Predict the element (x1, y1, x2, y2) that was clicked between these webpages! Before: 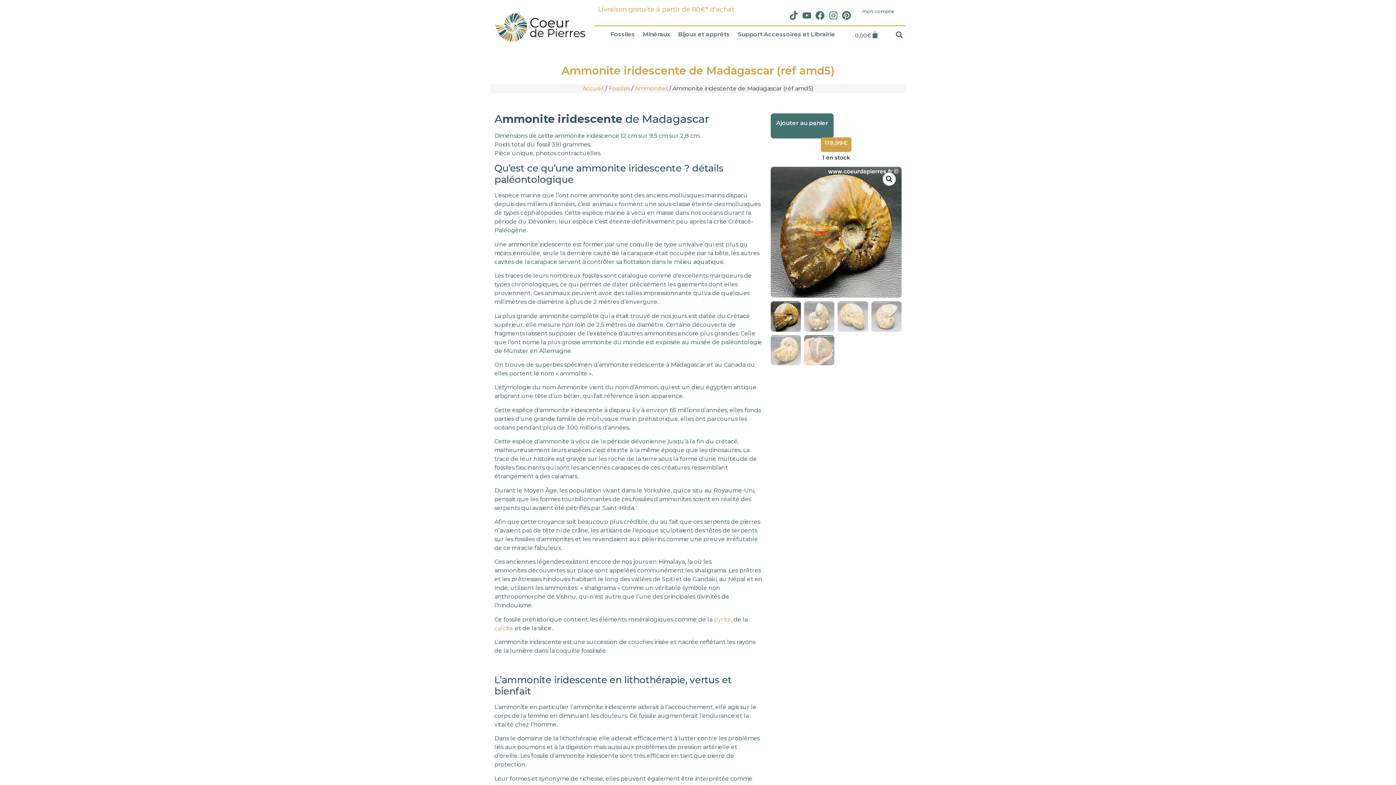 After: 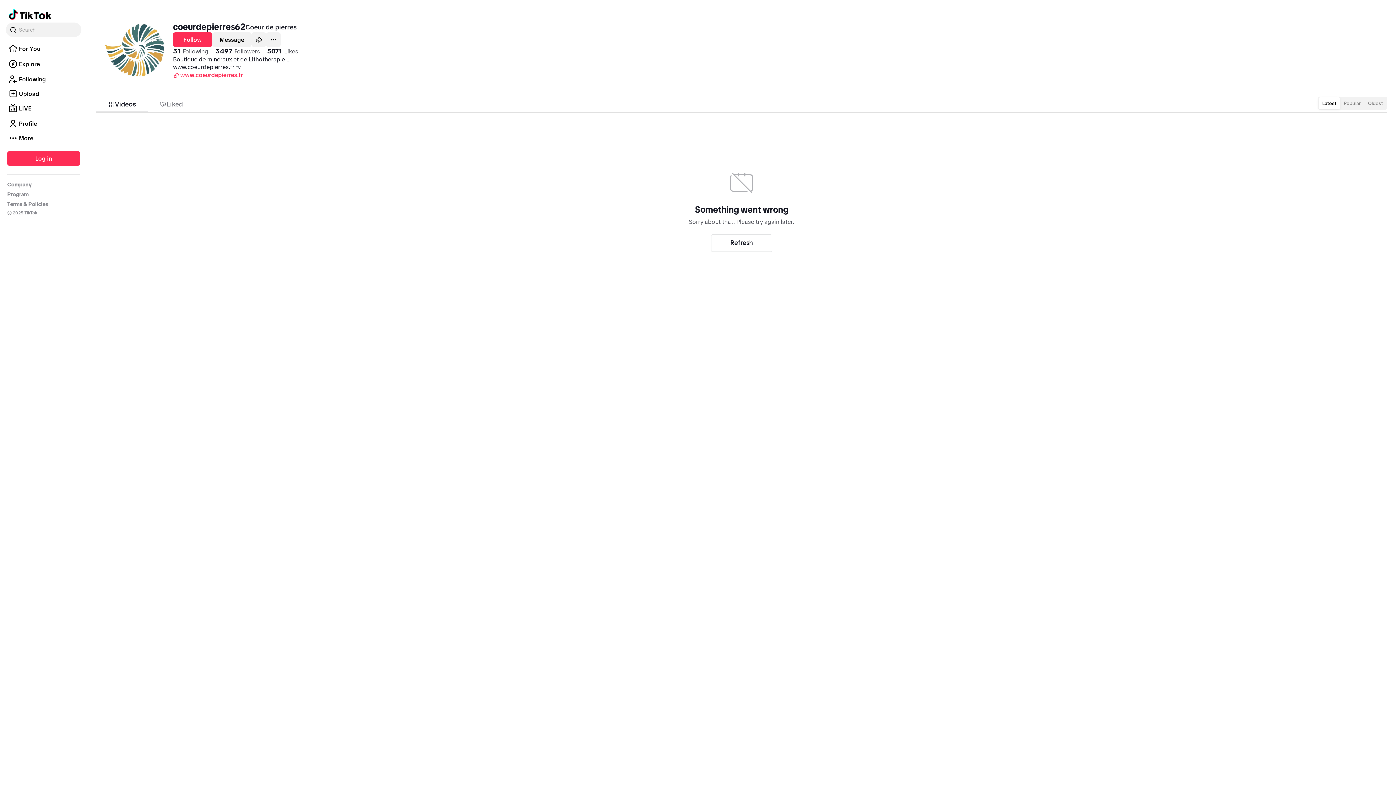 Action: bbox: (789, 10, 802, 20)